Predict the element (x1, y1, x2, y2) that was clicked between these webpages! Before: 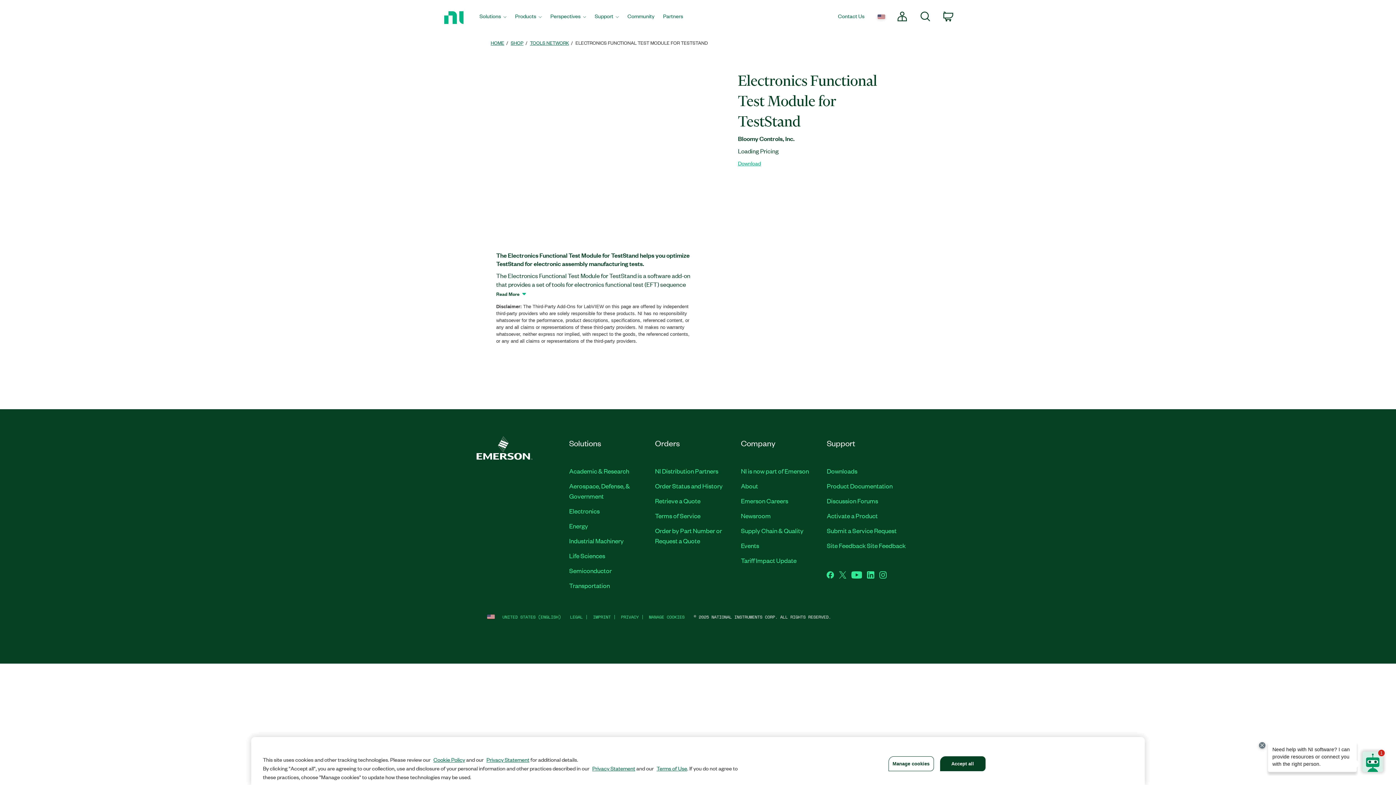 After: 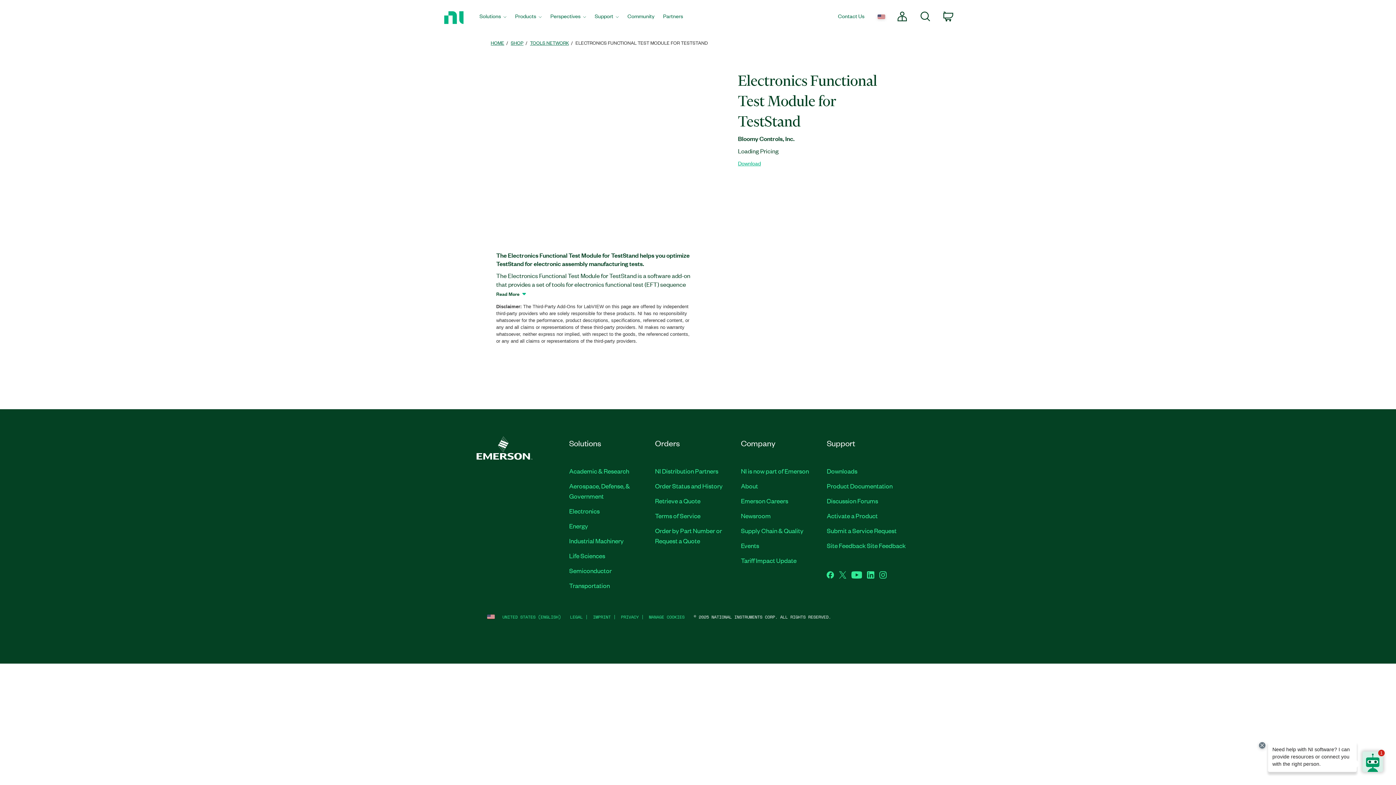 Action: bbox: (940, 756, 985, 771) label: Accept all